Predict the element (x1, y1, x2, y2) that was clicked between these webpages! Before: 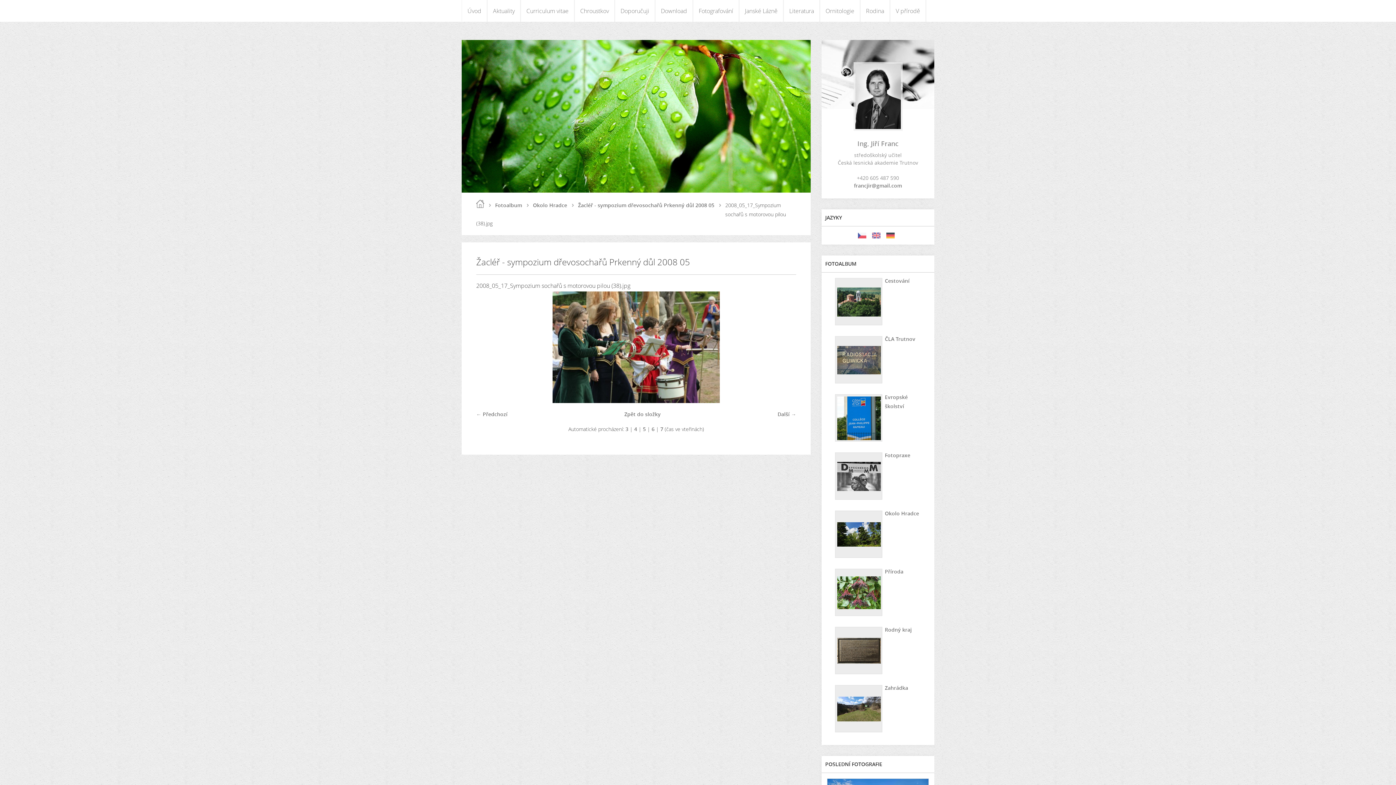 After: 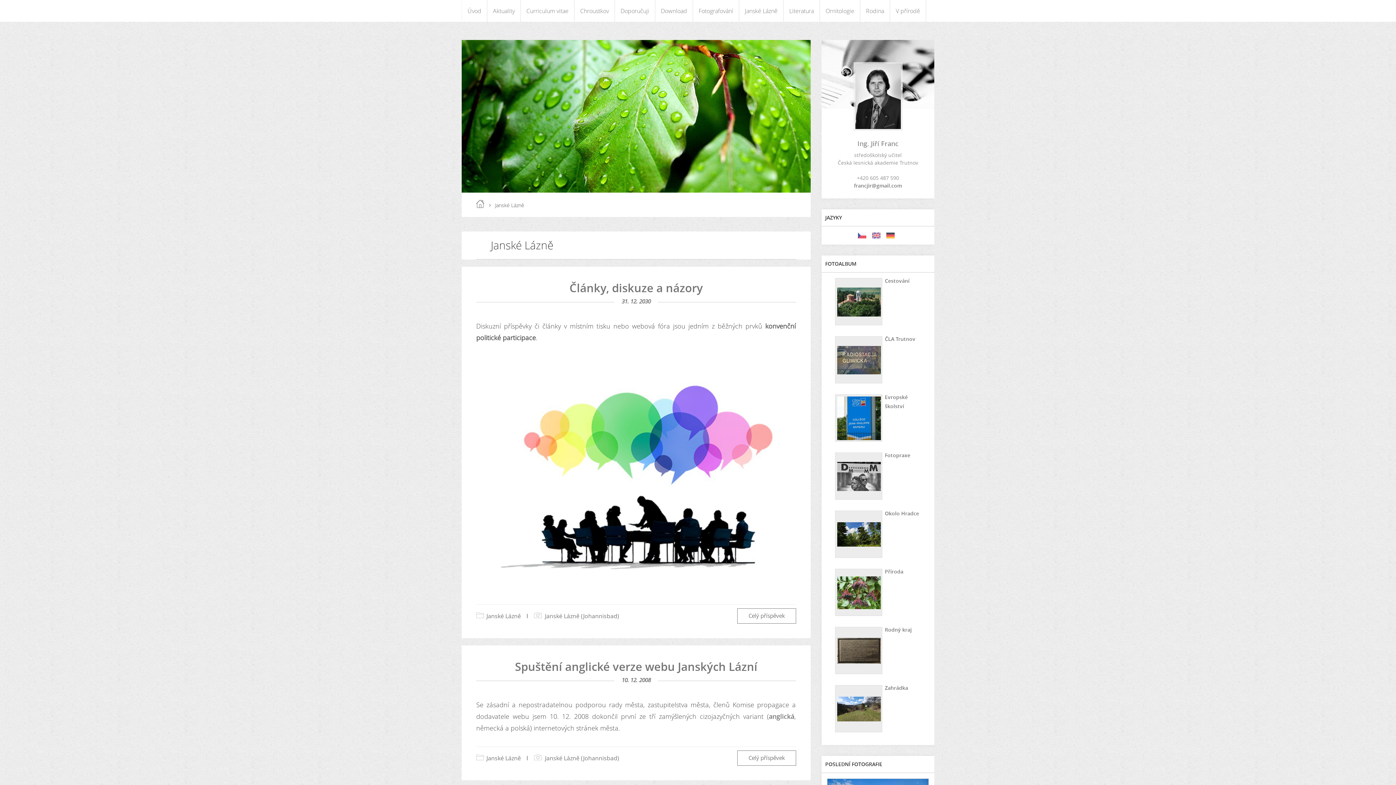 Action: bbox: (739, 0, 783, 21) label: Janské Lázně